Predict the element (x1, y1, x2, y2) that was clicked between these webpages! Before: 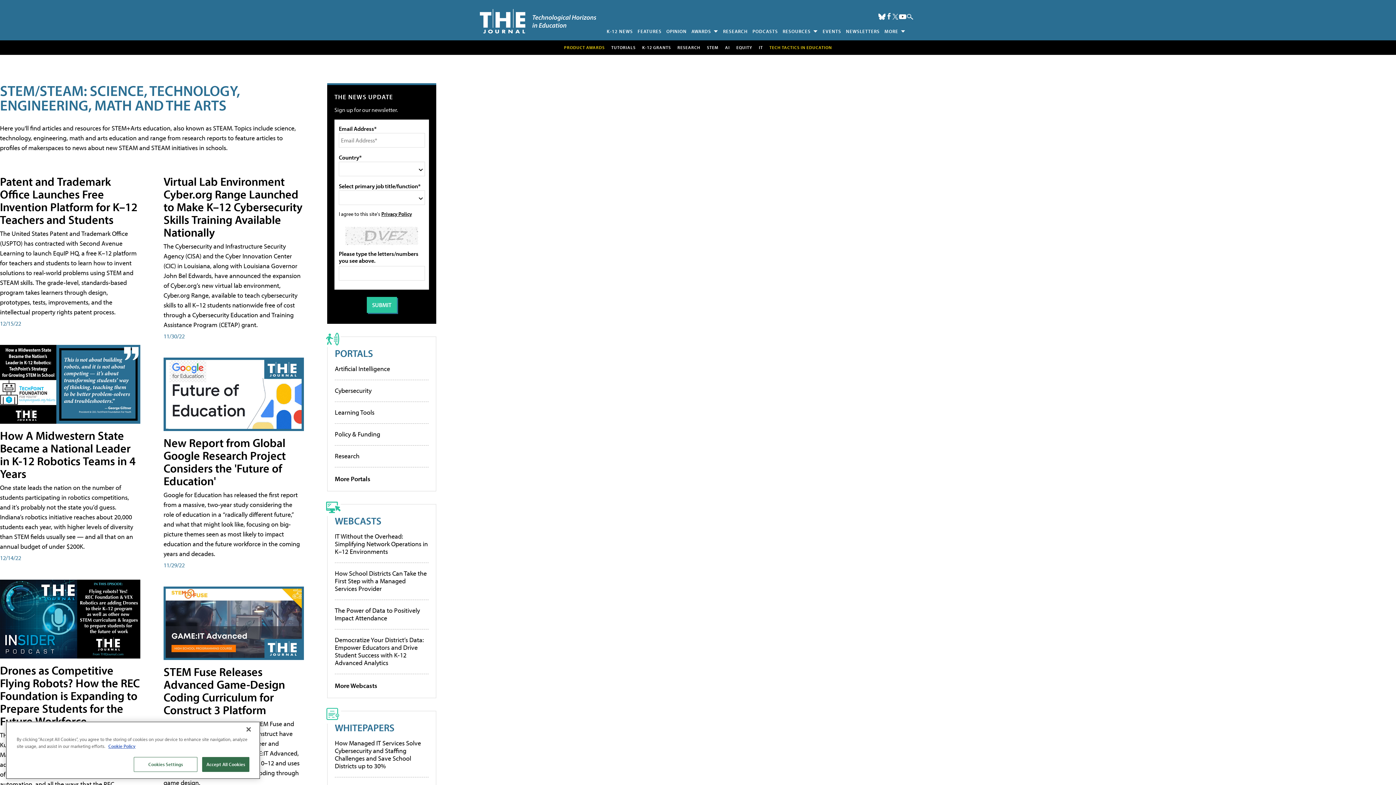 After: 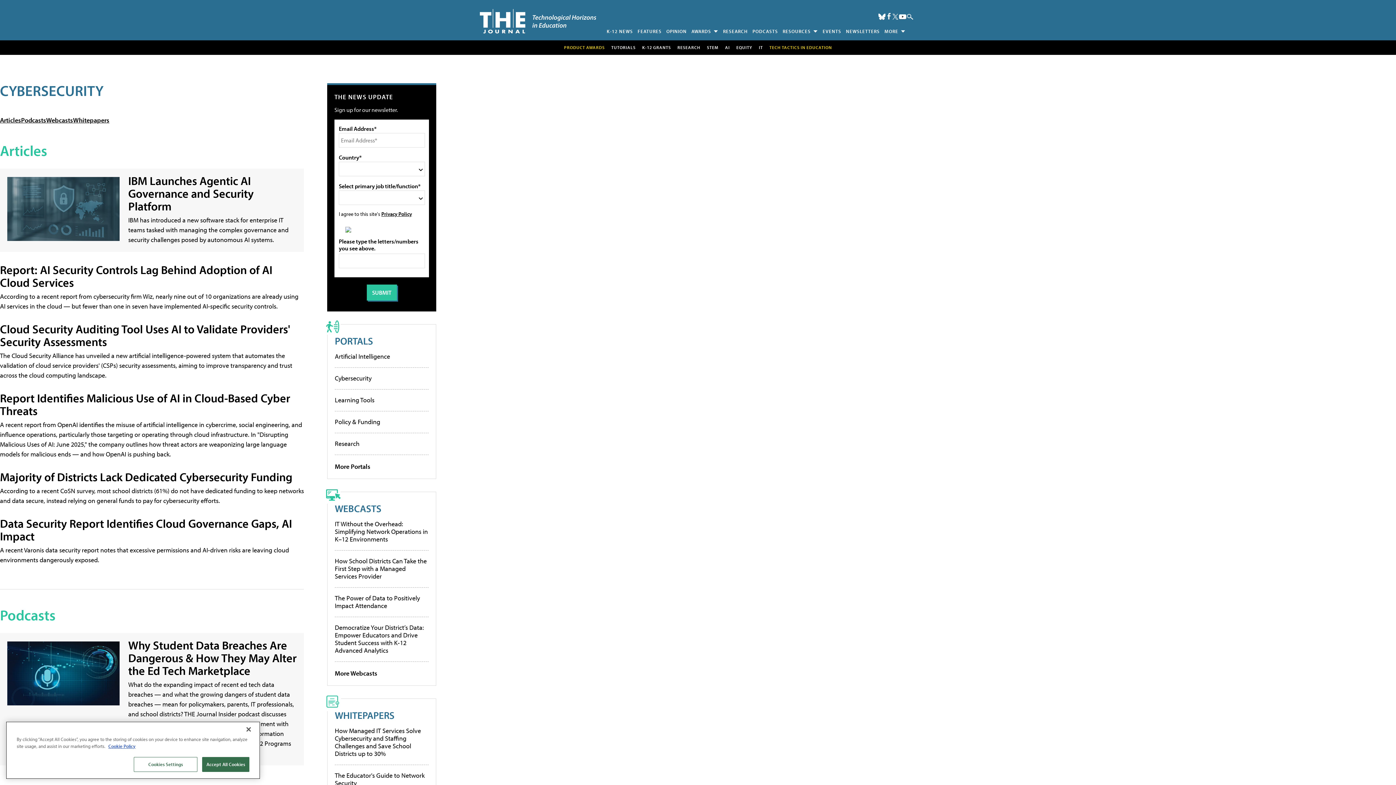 Action: bbox: (334, 386, 371, 394) label: Cybersecurity